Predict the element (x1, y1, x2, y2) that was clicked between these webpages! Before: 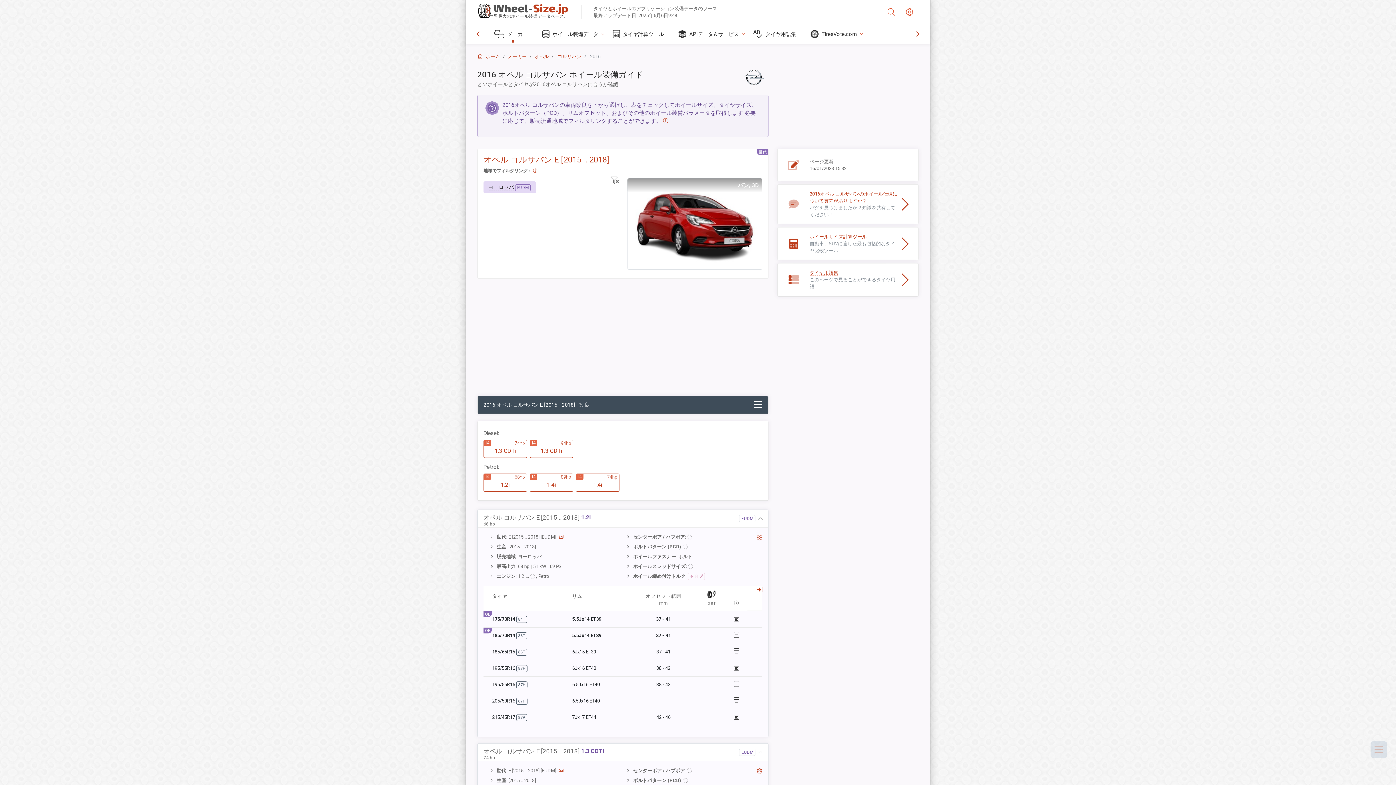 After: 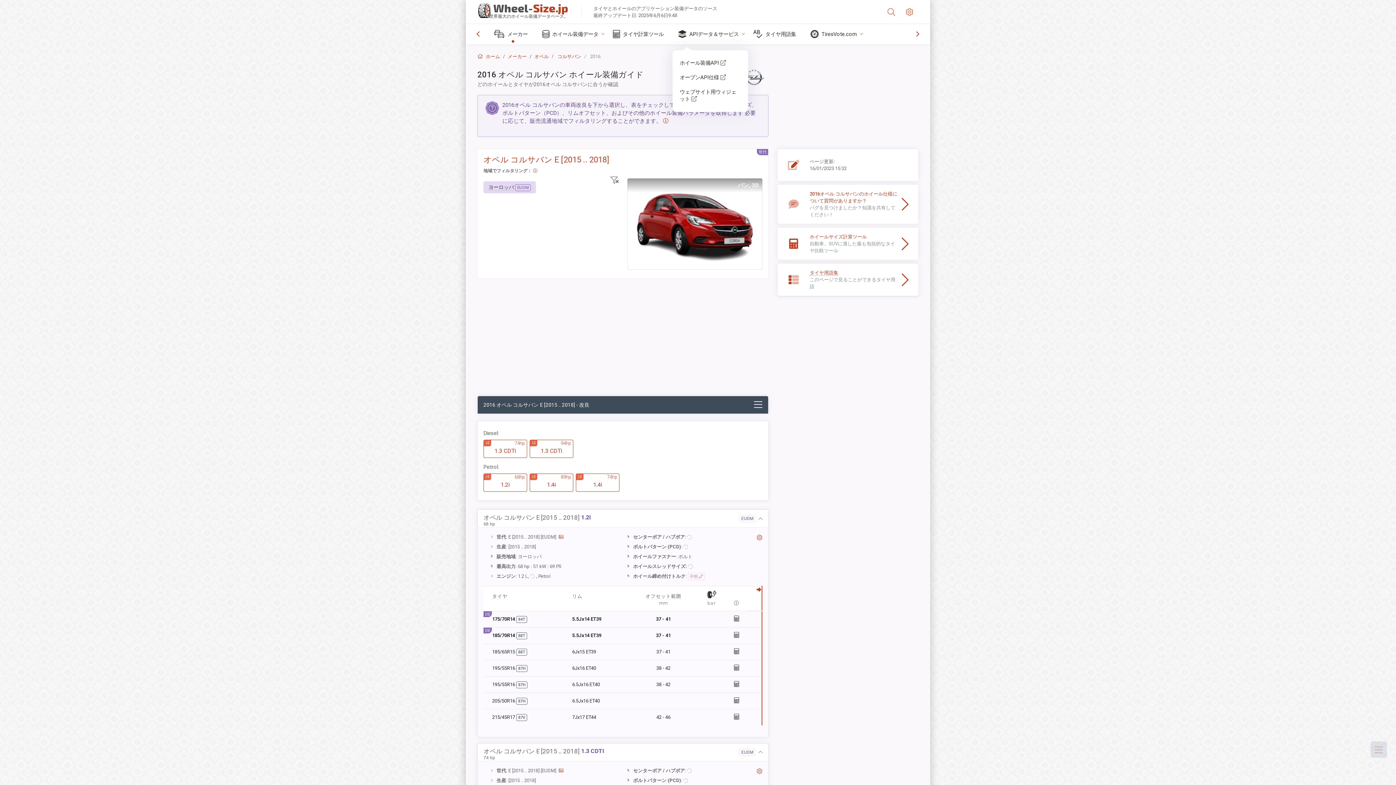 Action: label: APIデータ＆サービス bbox: (672, 24, 747, 44)